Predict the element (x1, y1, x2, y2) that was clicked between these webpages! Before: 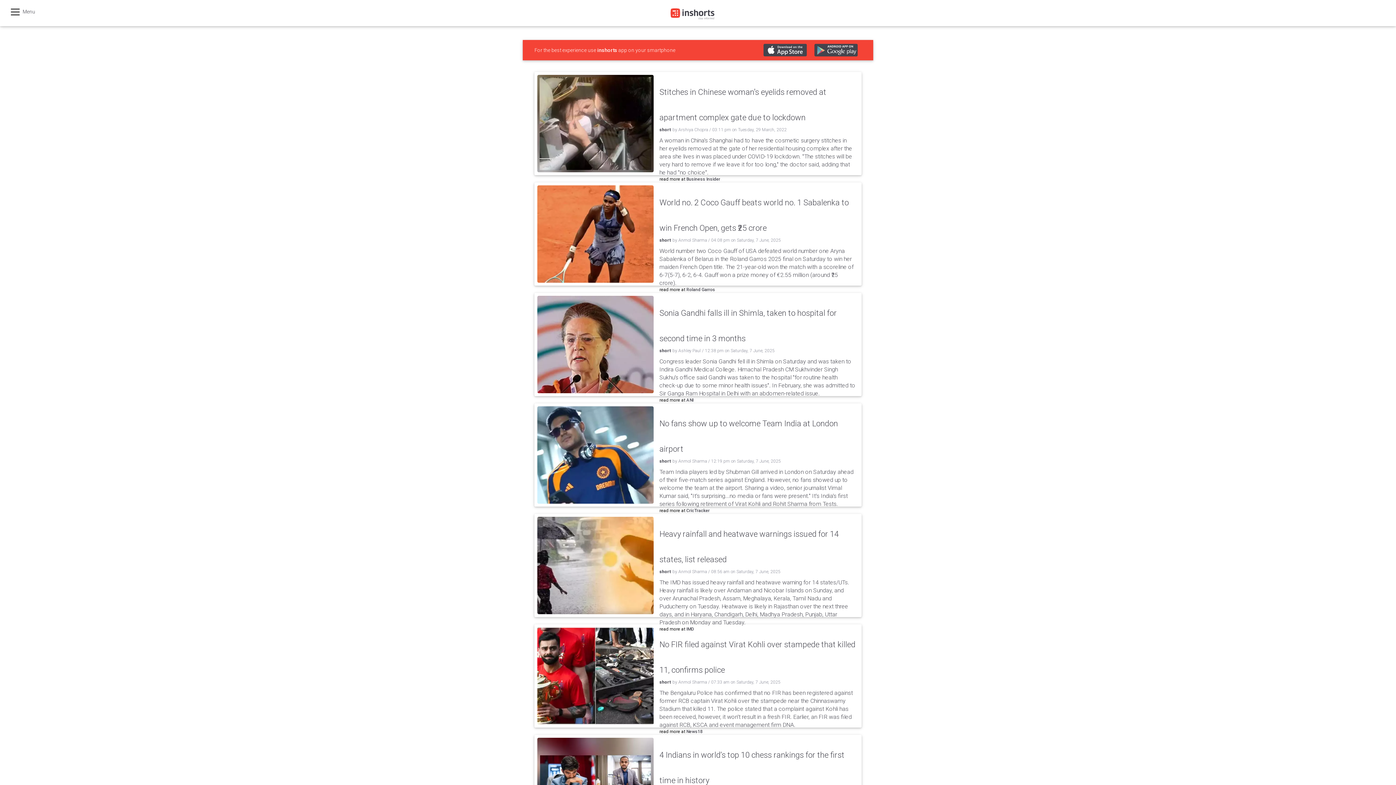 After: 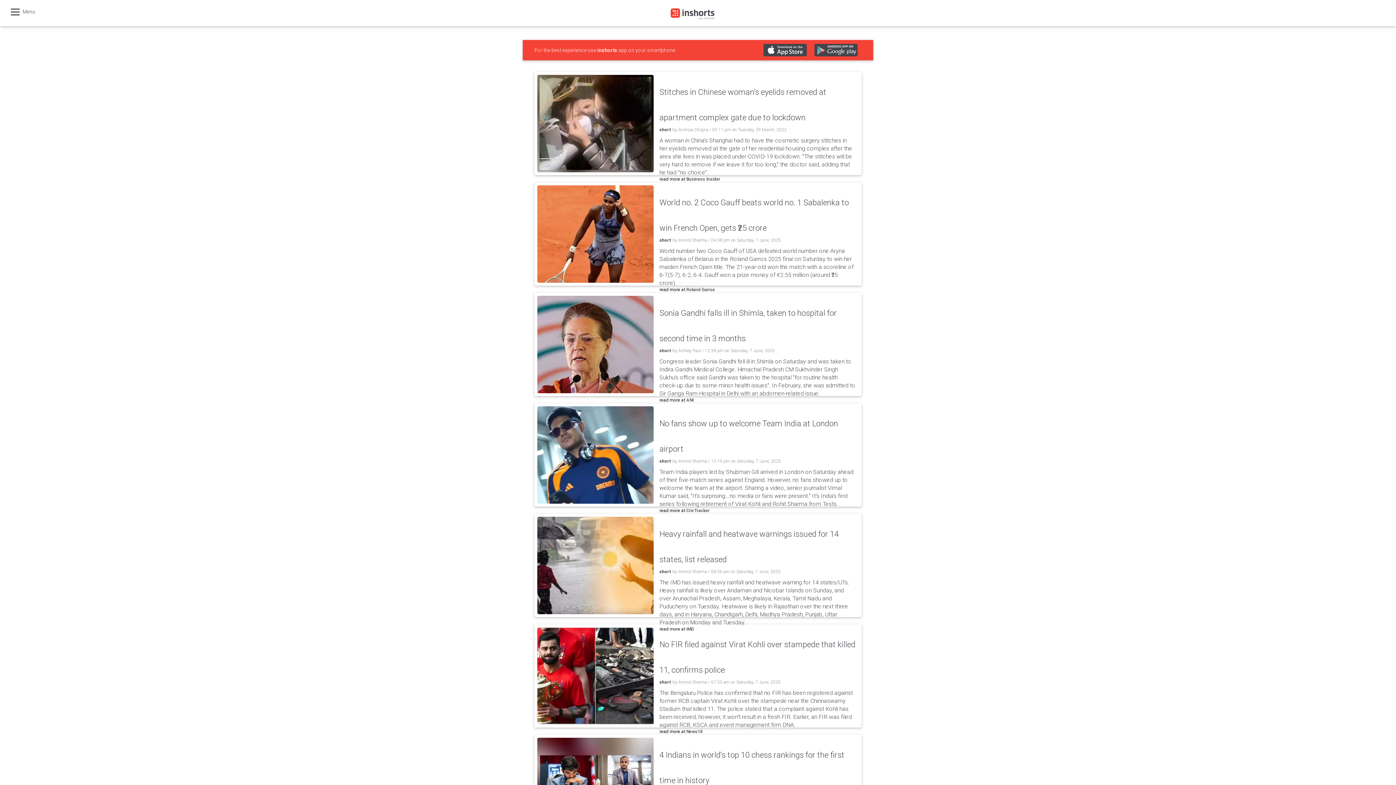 Action: bbox: (760, 40, 810, 59)